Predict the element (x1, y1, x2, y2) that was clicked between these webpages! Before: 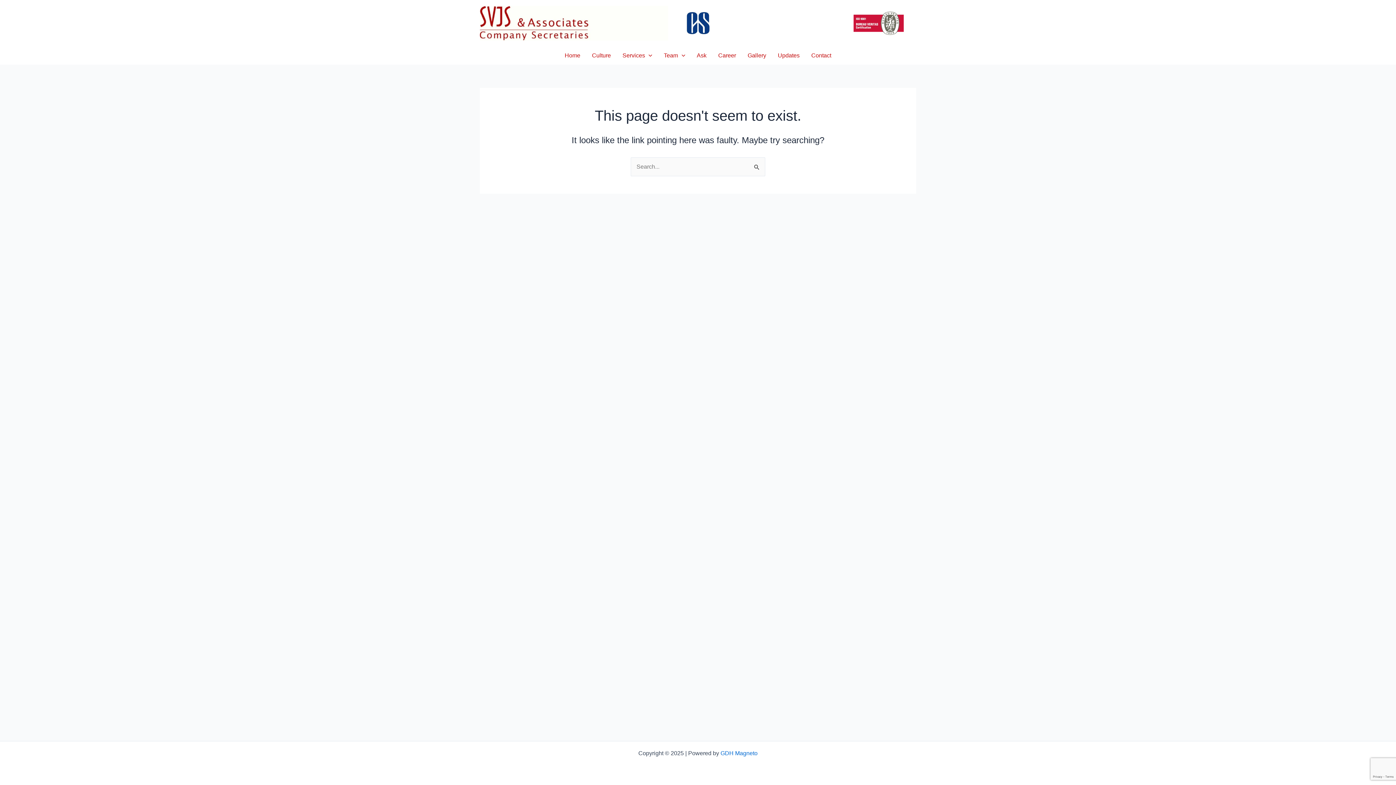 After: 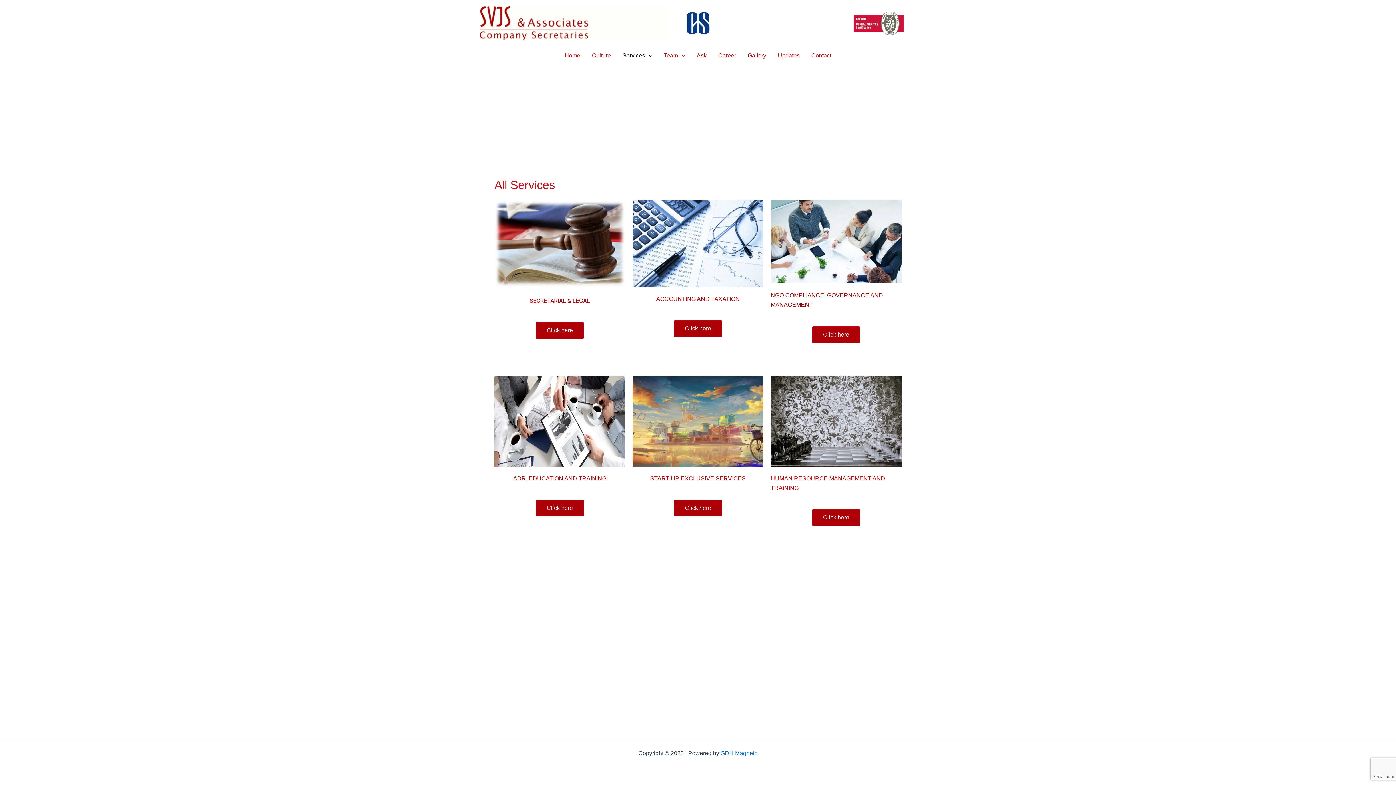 Action: bbox: (616, 46, 658, 64) label: Services